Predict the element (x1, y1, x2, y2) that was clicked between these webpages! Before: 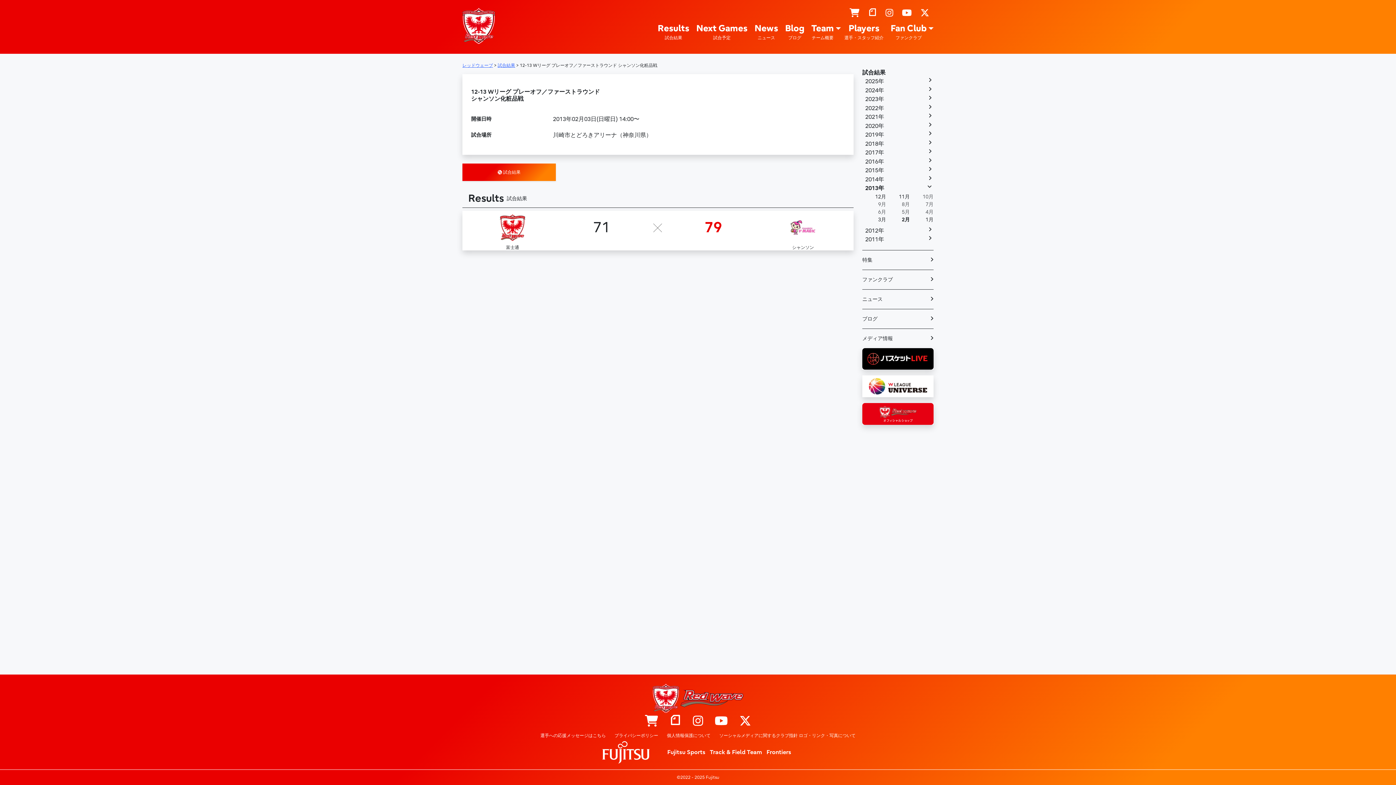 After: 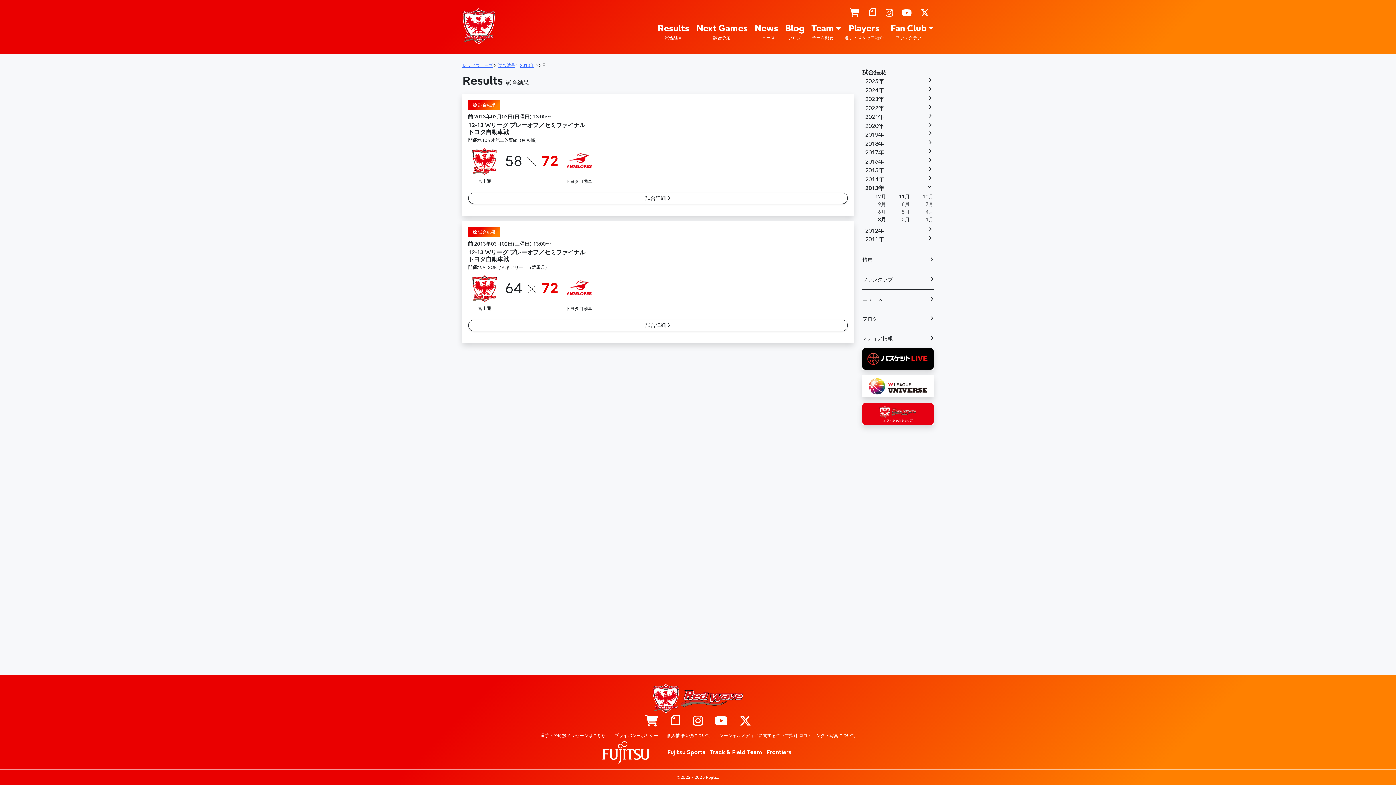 Action: bbox: (878, 216, 886, 222) label: 3月